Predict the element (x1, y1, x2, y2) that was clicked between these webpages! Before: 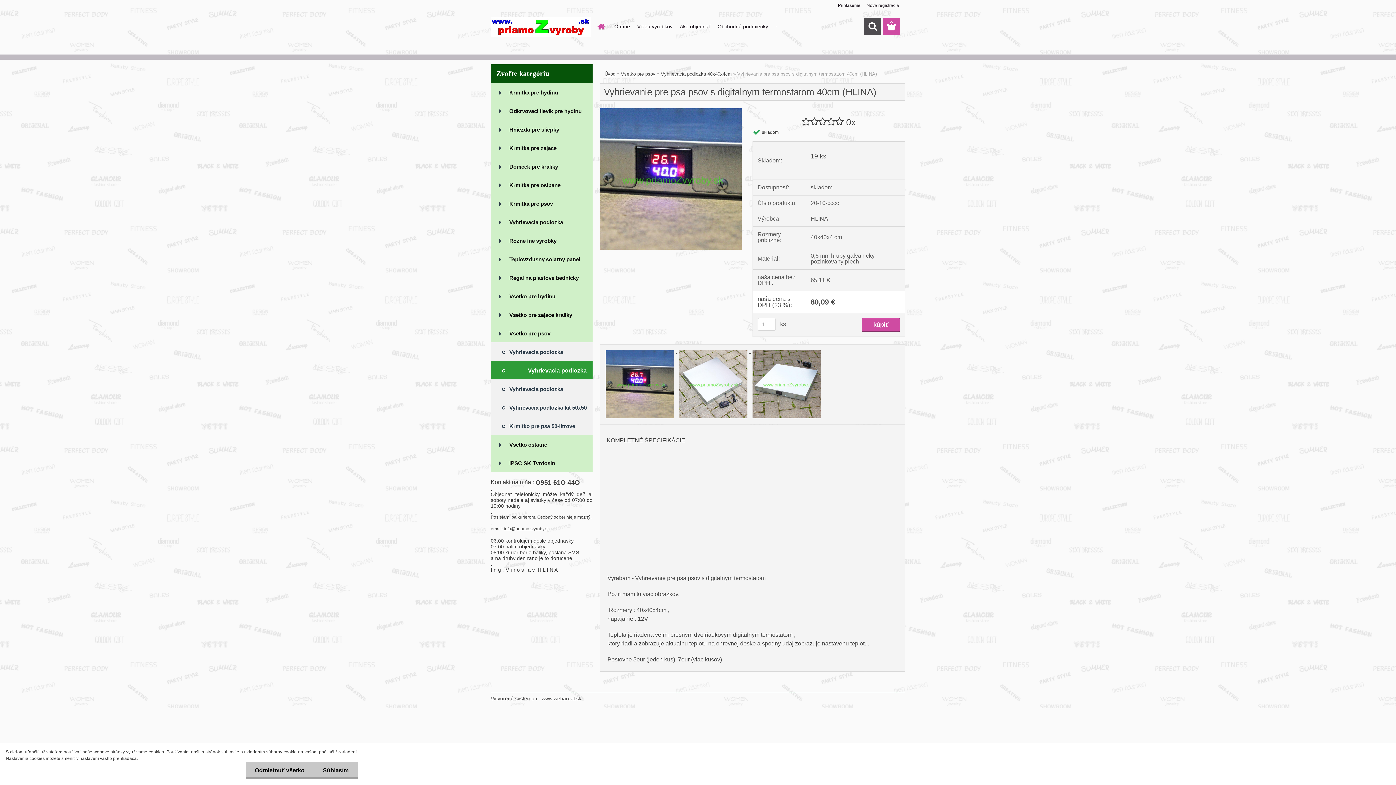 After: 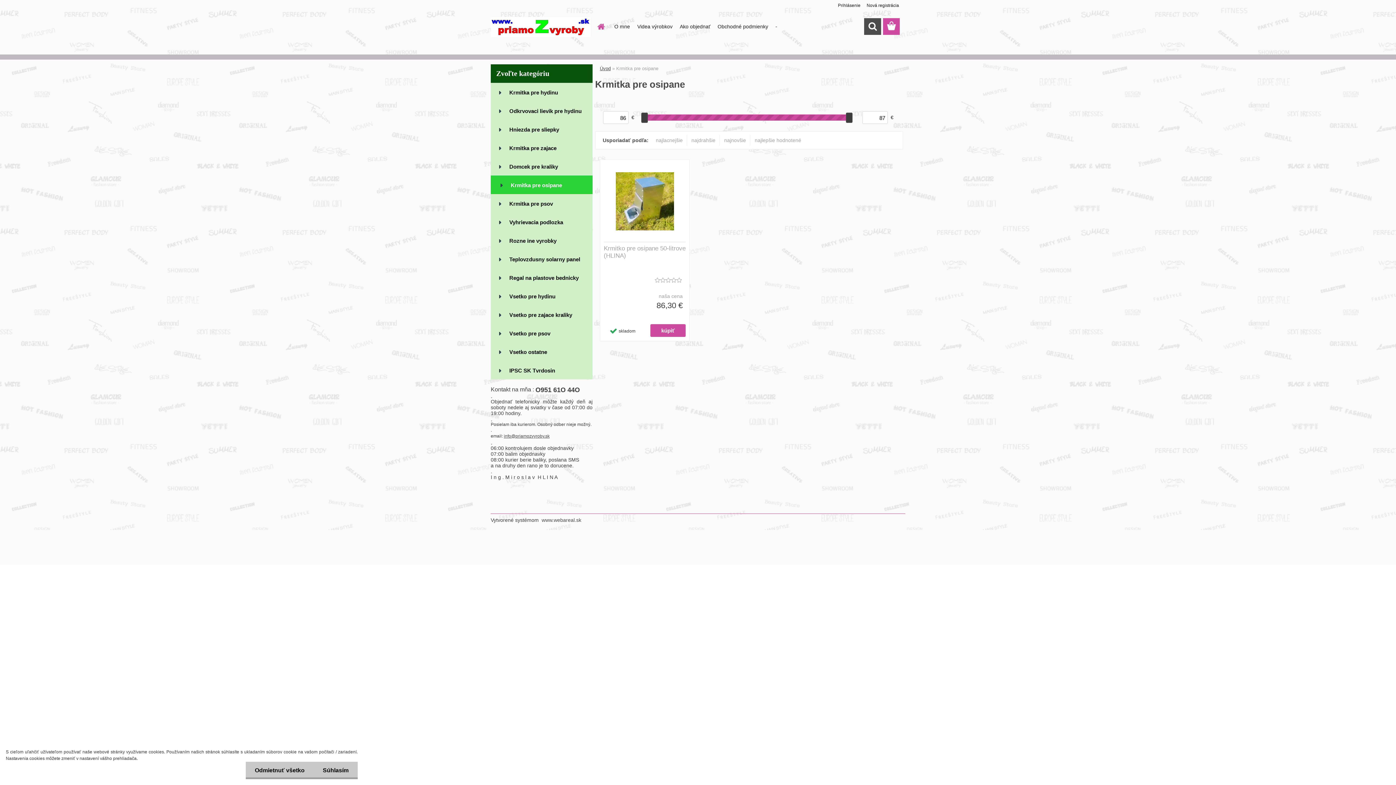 Action: bbox: (490, 175, 592, 194) label: Krmitka pre osipane